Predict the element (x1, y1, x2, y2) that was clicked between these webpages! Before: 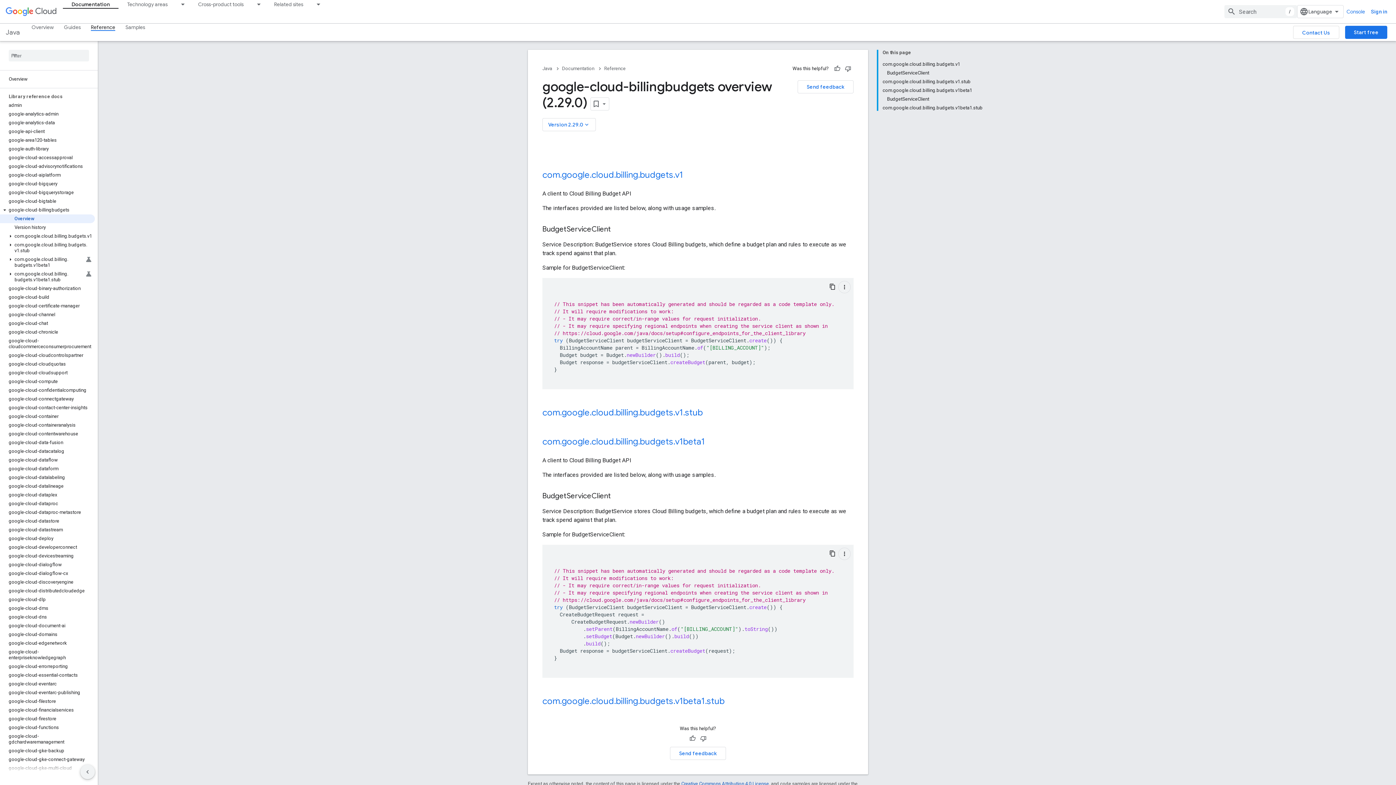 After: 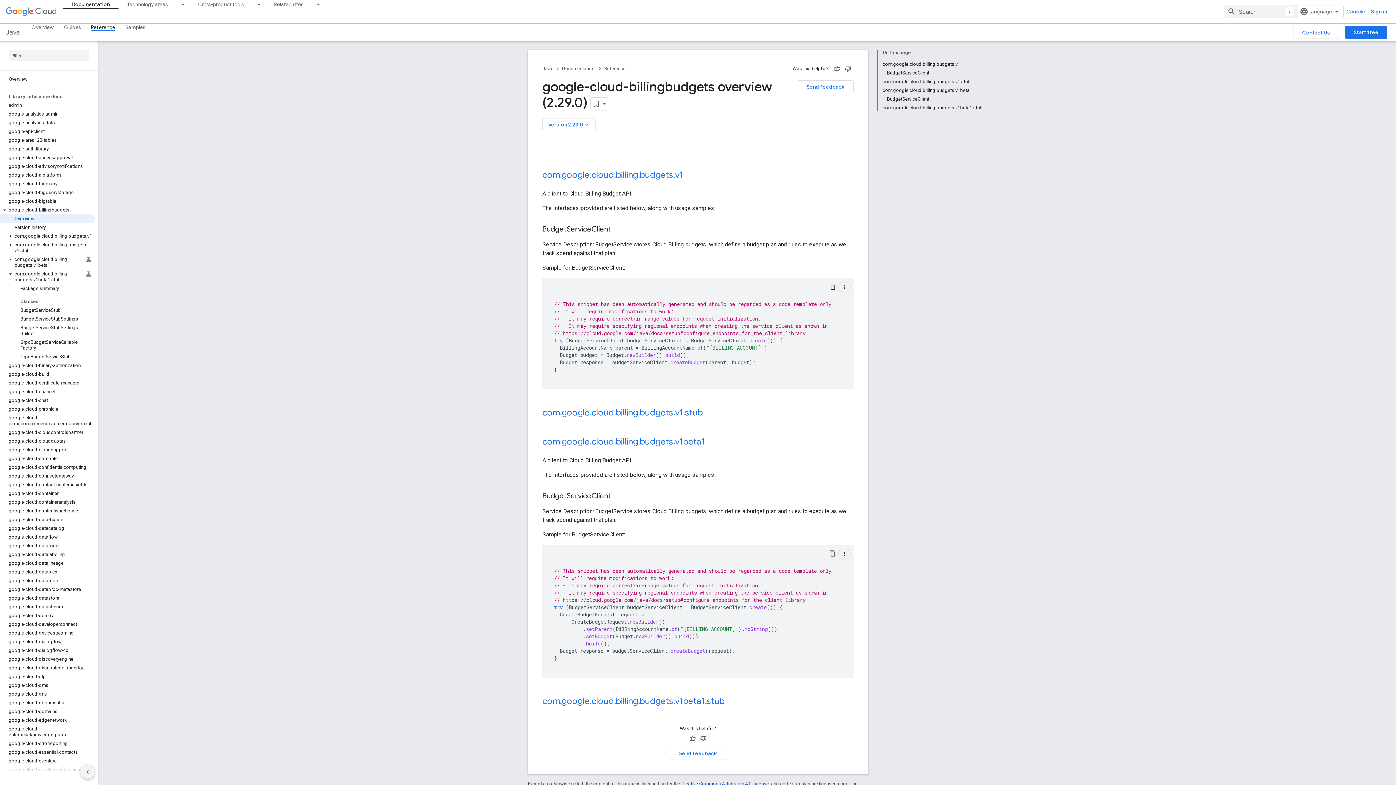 Action: bbox: (6, 259, 14, 265)